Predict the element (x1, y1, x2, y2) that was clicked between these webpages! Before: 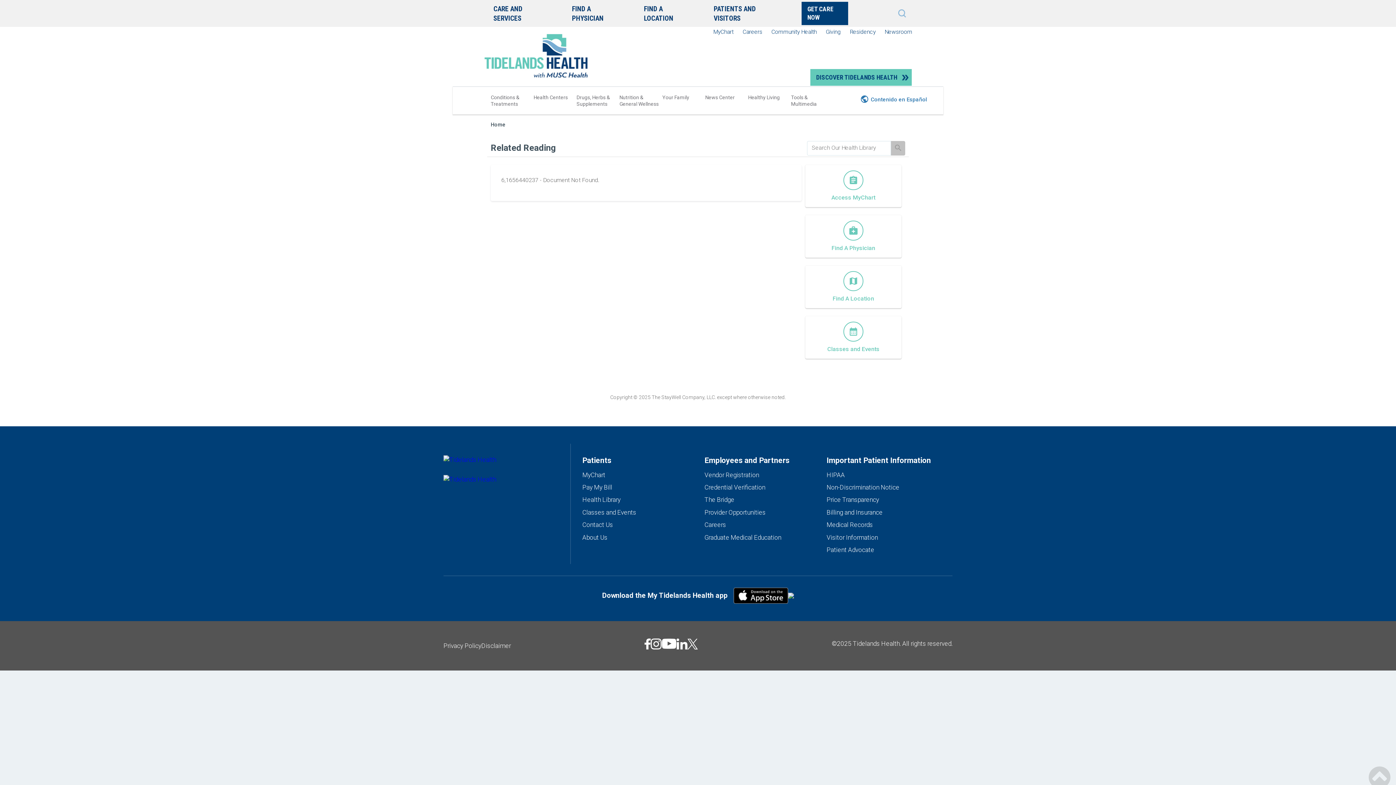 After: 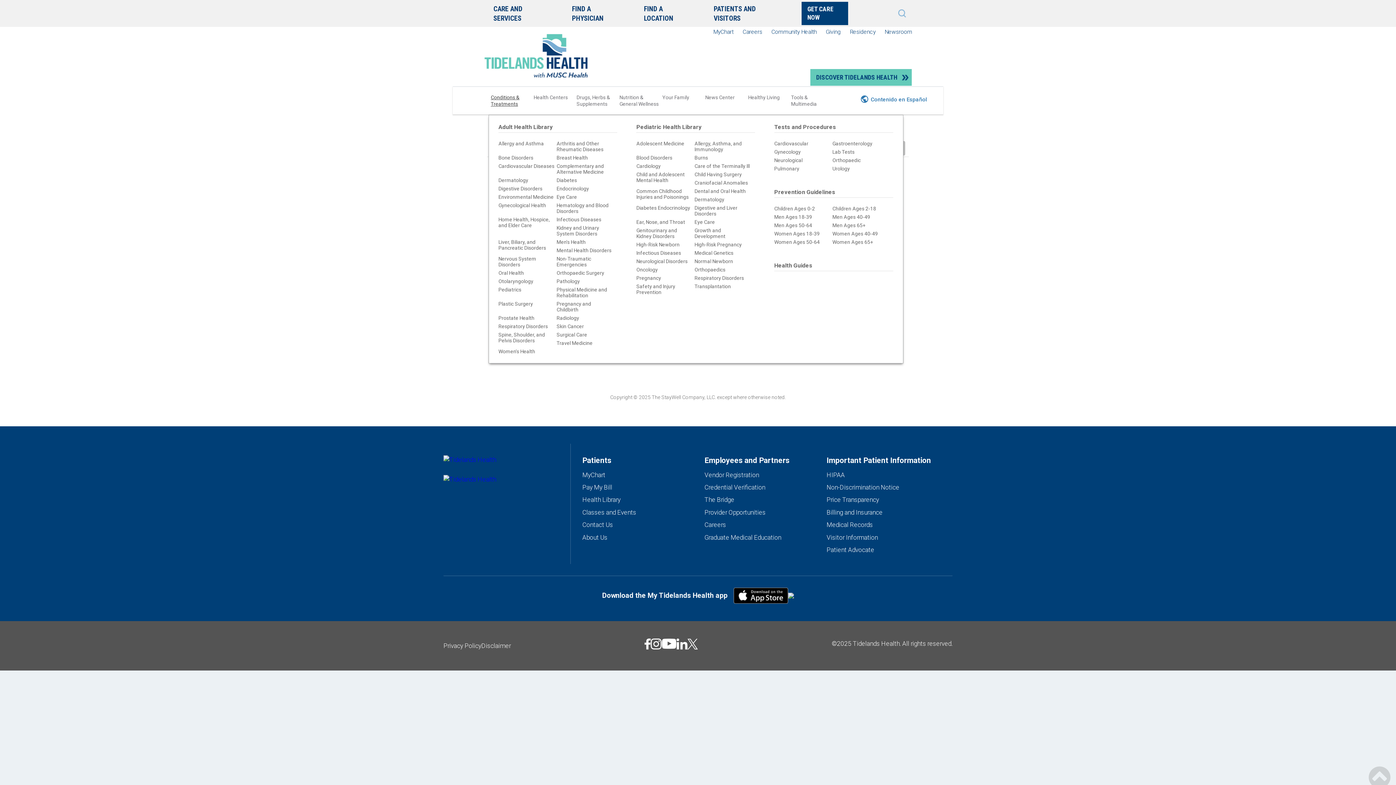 Action: label: Conditions & Treatments bbox: (489, 90, 532, 115)